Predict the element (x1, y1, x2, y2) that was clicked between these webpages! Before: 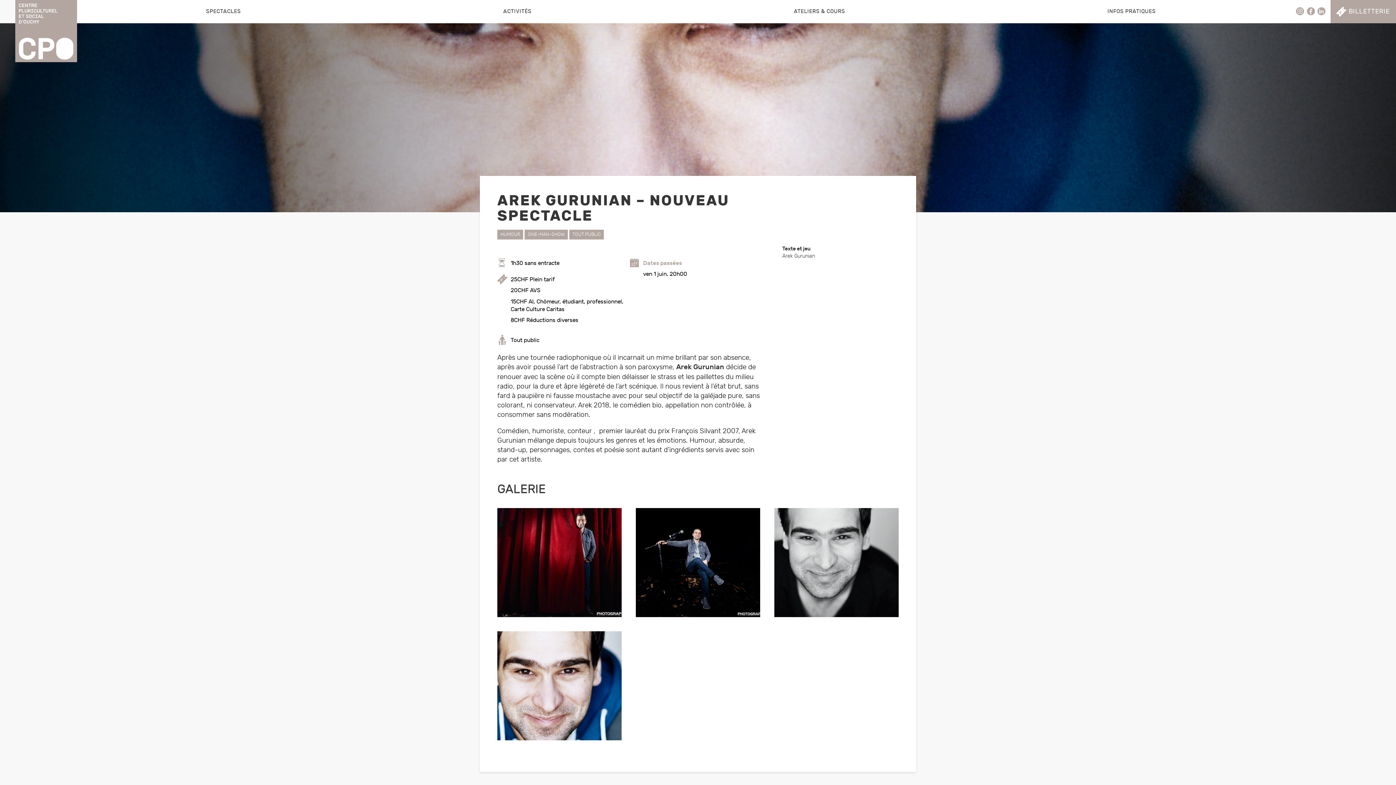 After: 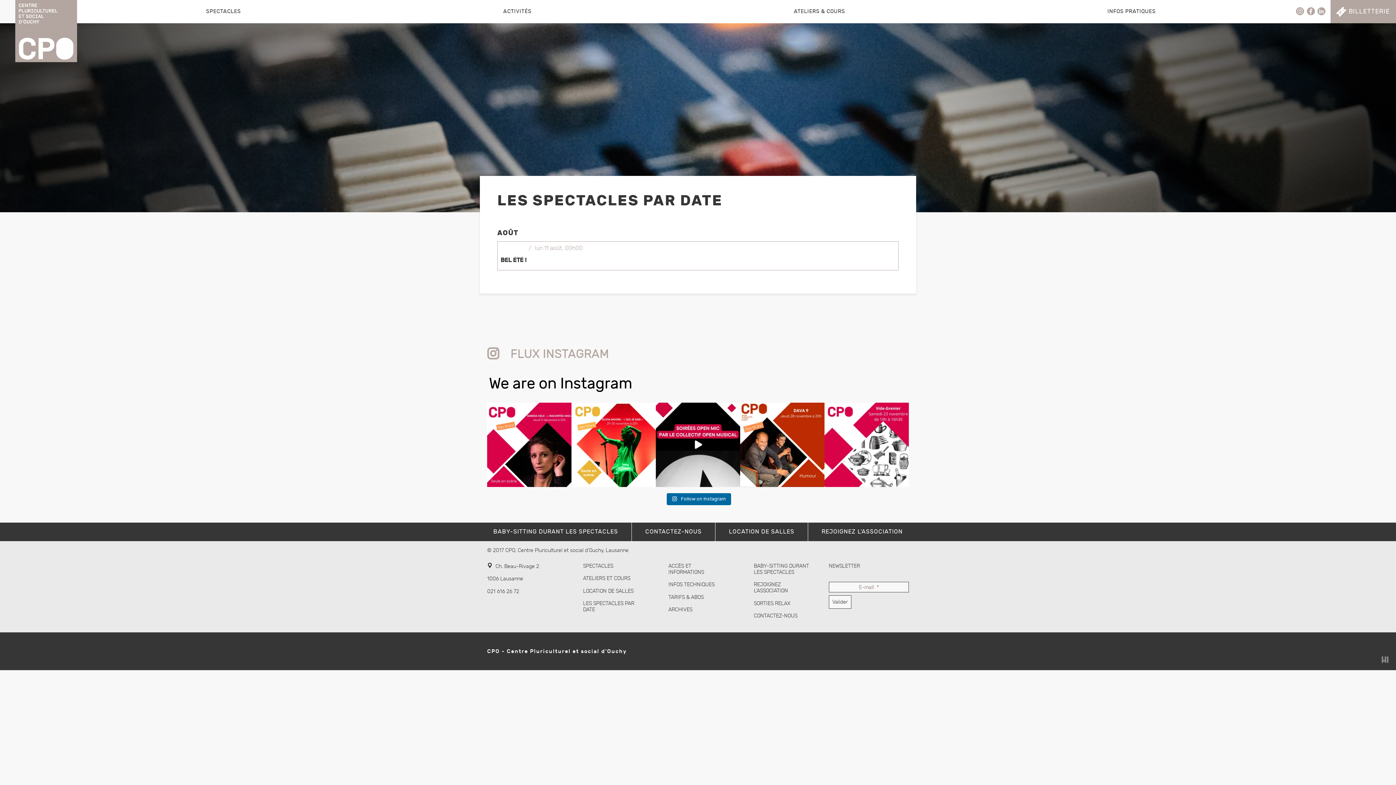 Action: label: C
BILLETTERIE bbox: (1330, 0, 1396, 23)